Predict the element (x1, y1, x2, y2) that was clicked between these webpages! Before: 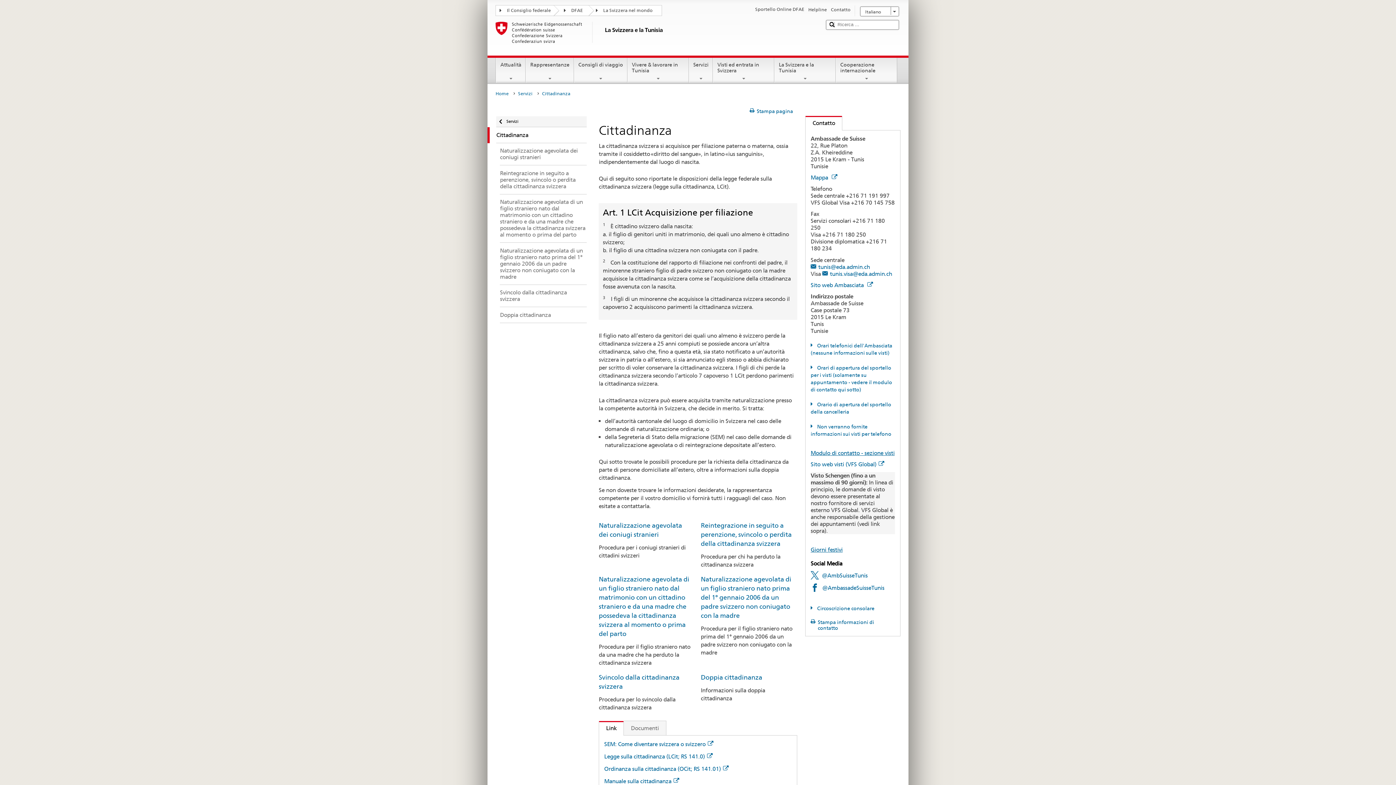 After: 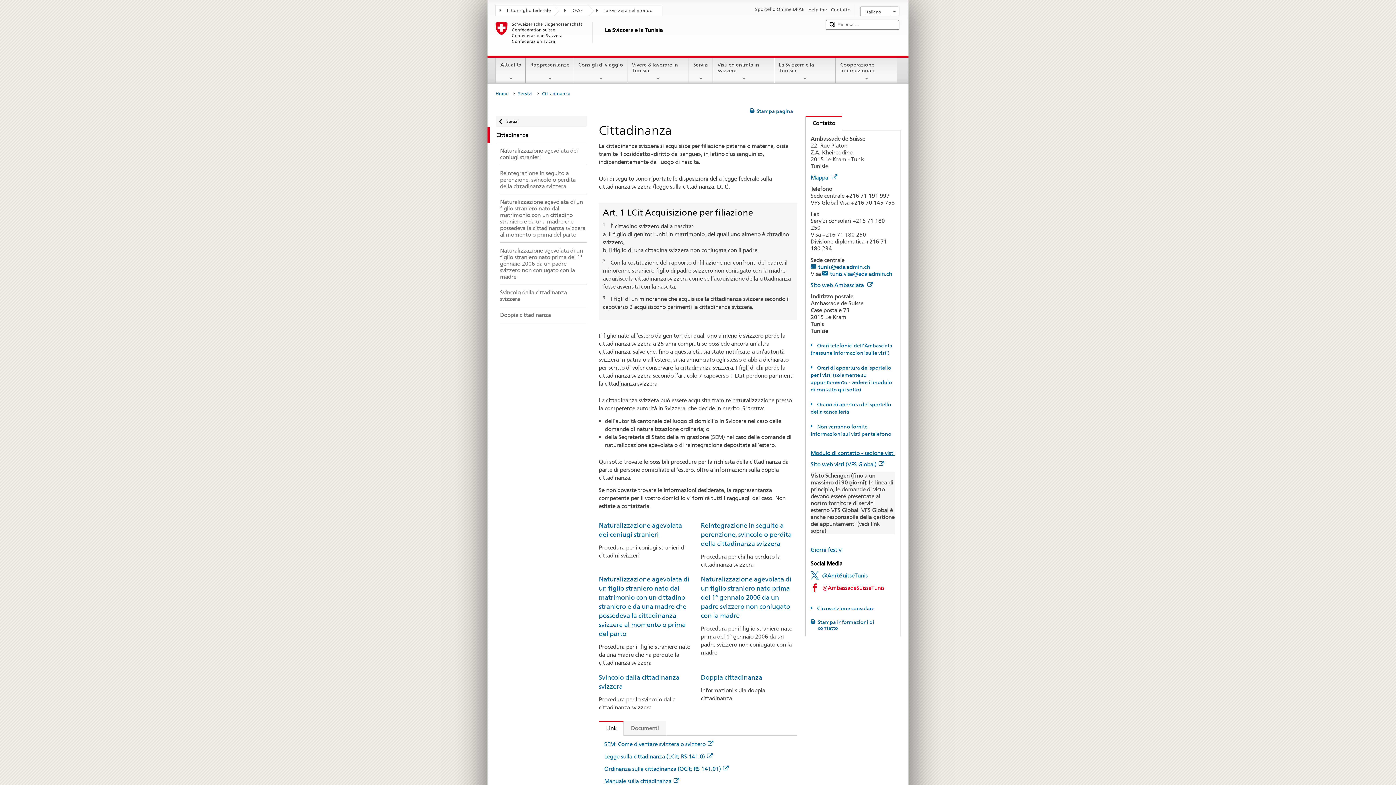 Action: bbox: (810, 584, 884, 591) label: @AmbassadeSuisseTunis